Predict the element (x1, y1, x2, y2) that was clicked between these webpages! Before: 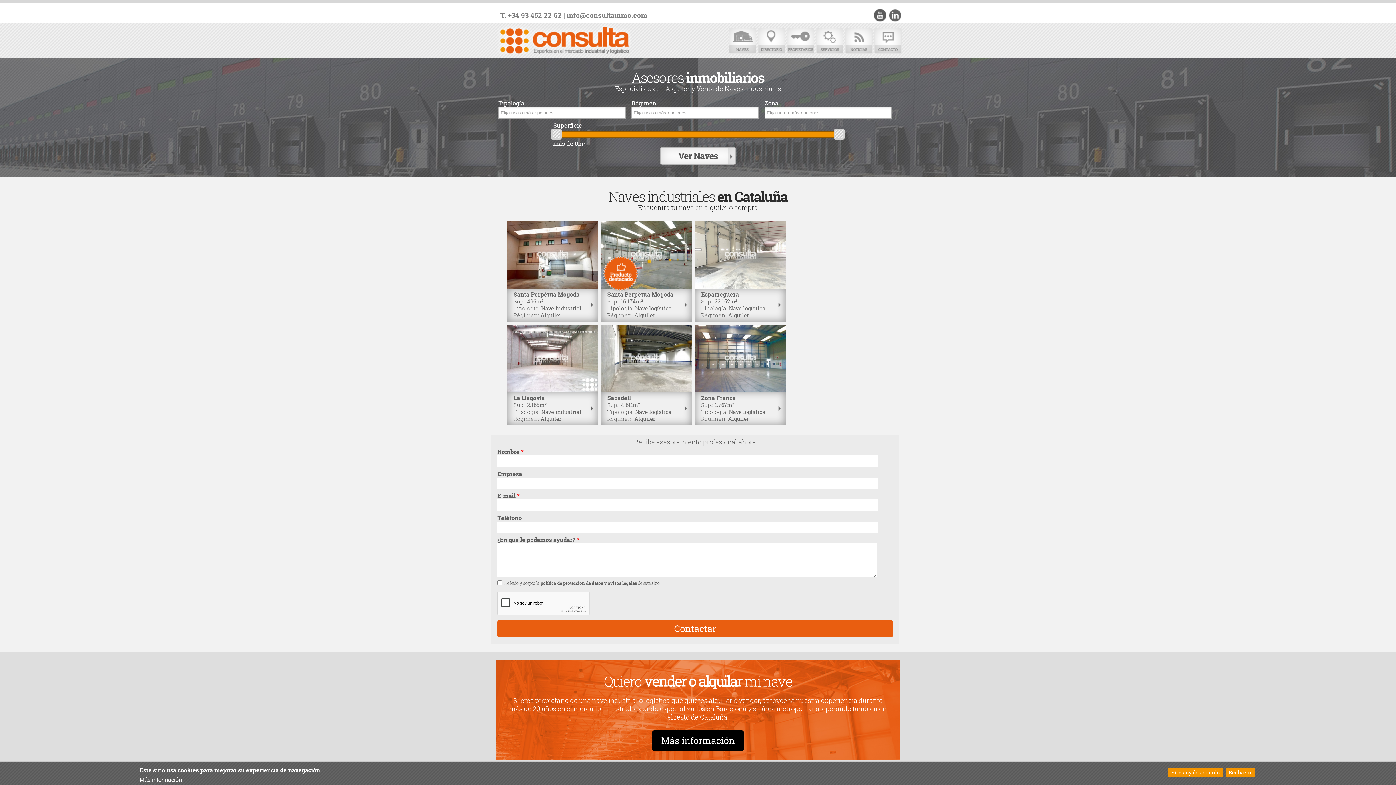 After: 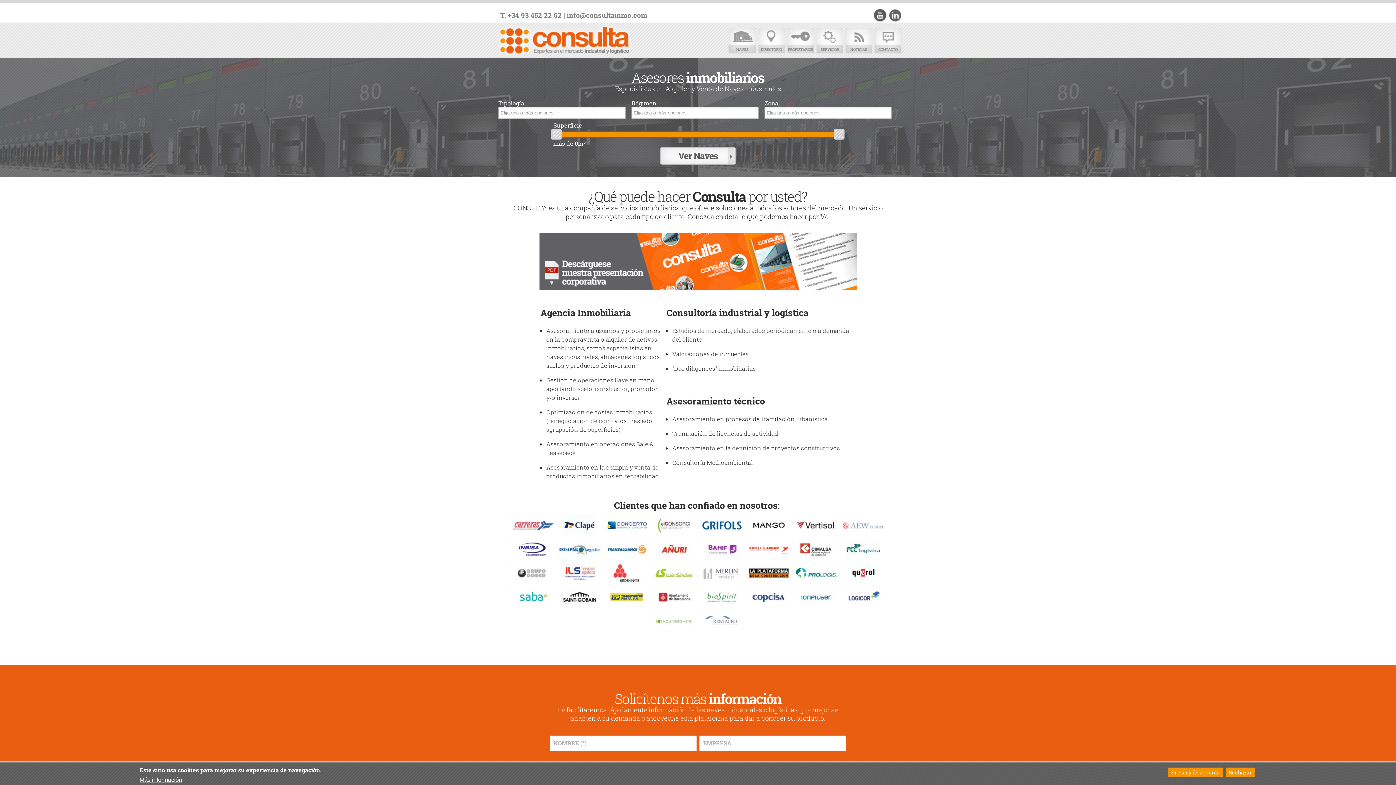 Action: label: Servicios bbox: (816, 27, 843, 54)